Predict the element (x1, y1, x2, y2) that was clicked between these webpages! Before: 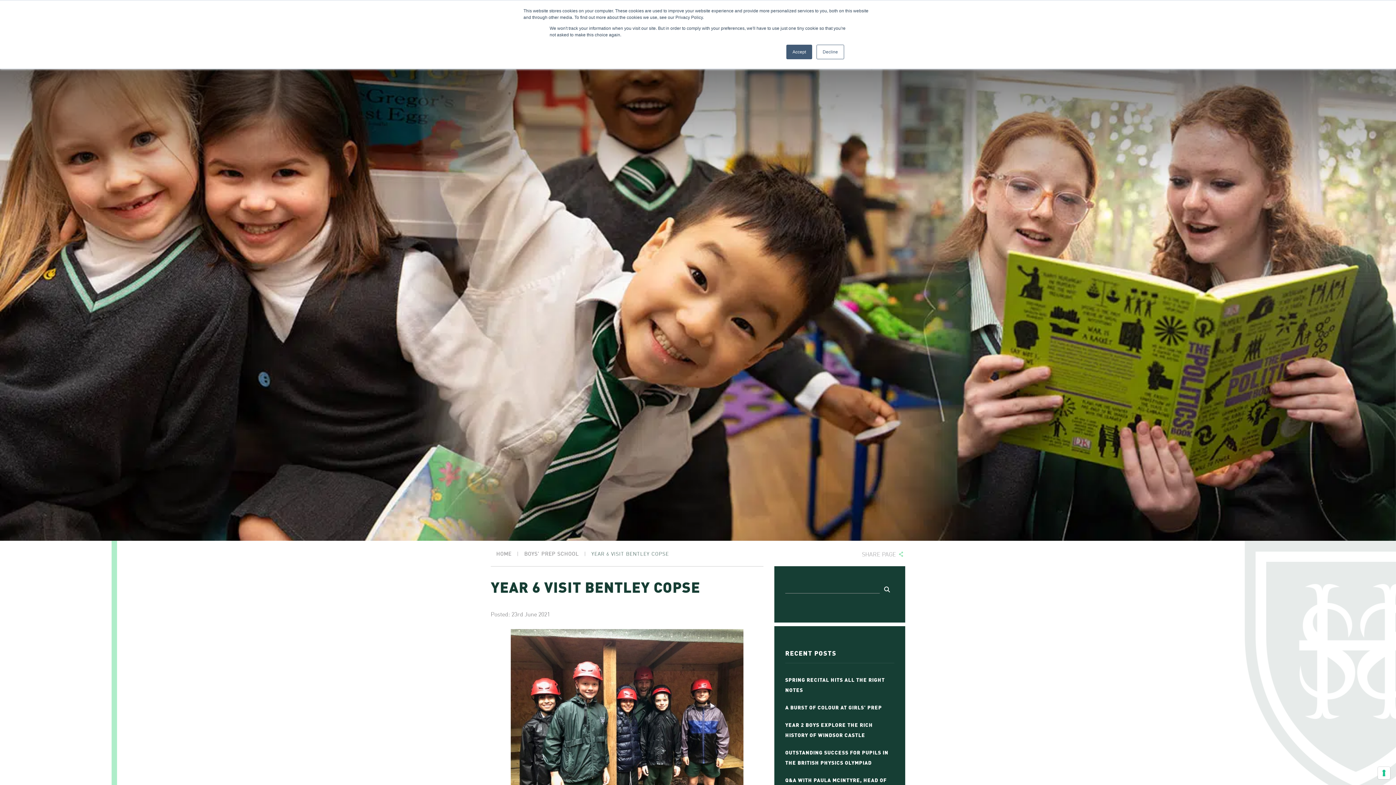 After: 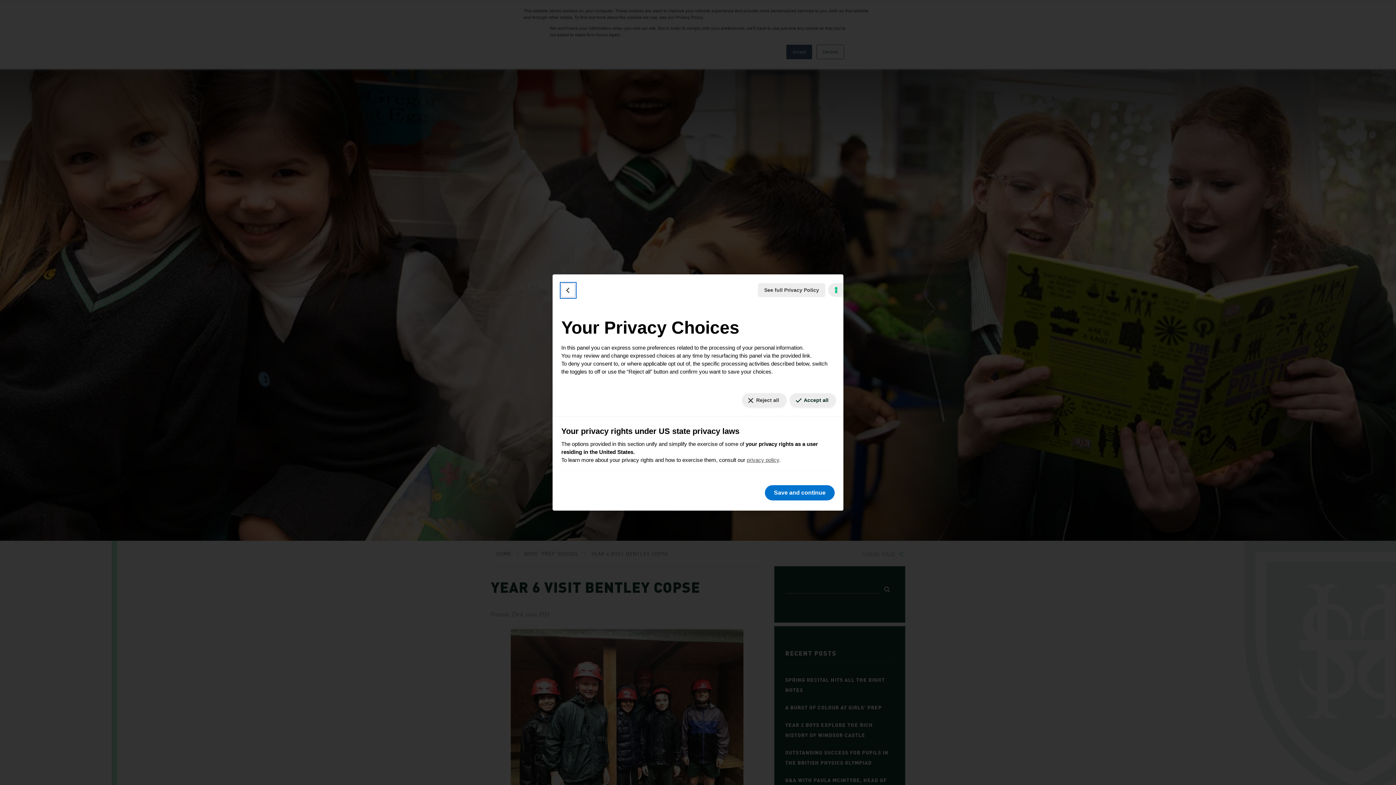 Action: label: Your consent preferences for tracking technologies bbox: (1378, 767, 1390, 779)